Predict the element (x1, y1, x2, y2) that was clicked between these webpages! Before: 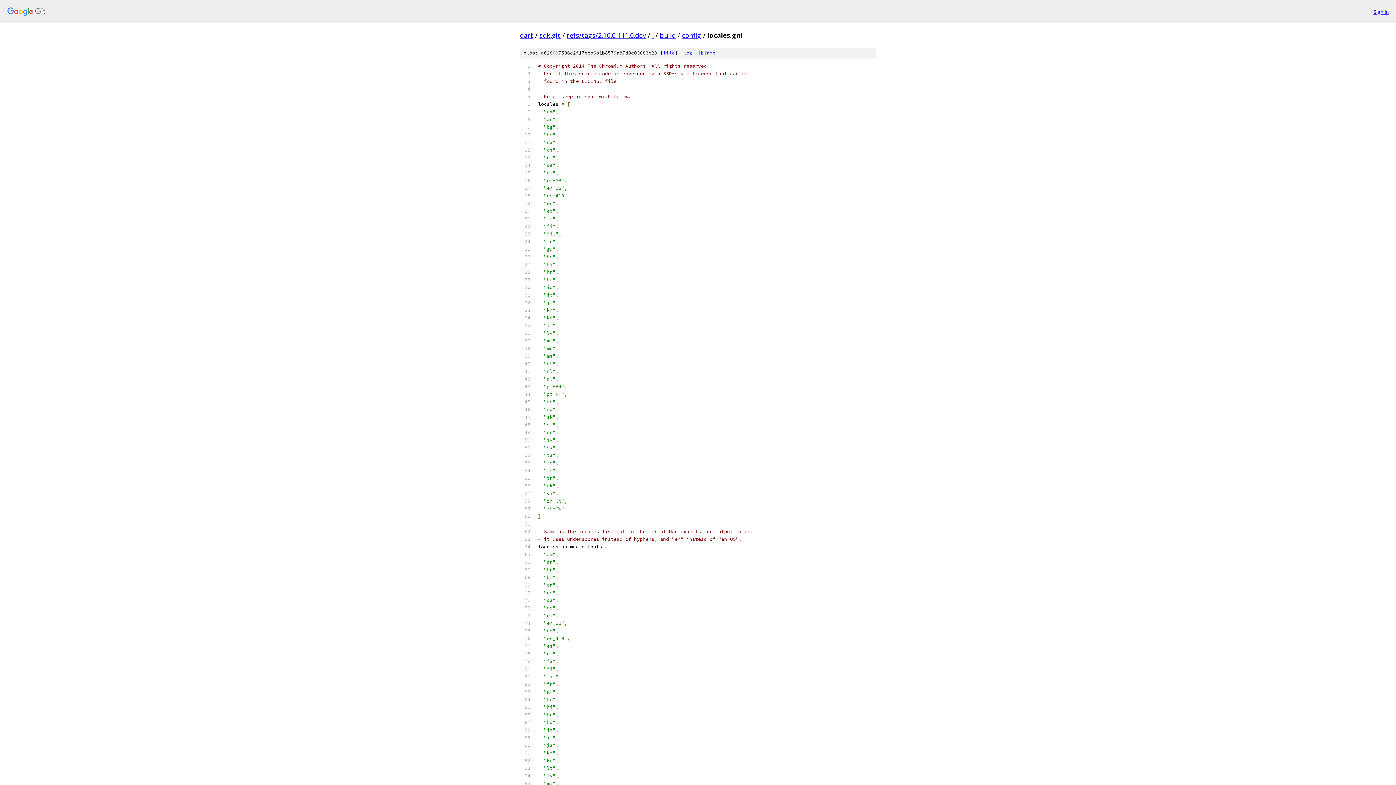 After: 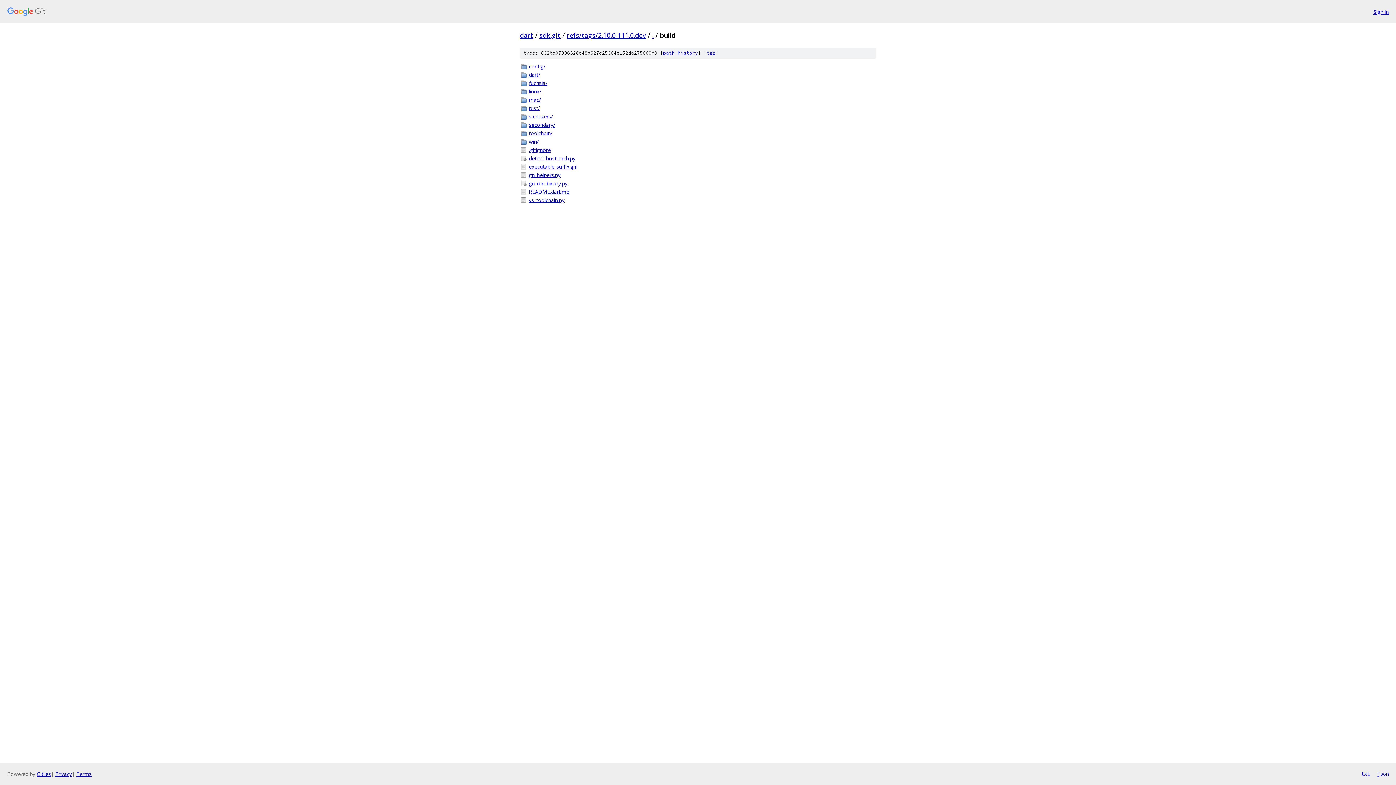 Action: label: build bbox: (660, 30, 676, 39)